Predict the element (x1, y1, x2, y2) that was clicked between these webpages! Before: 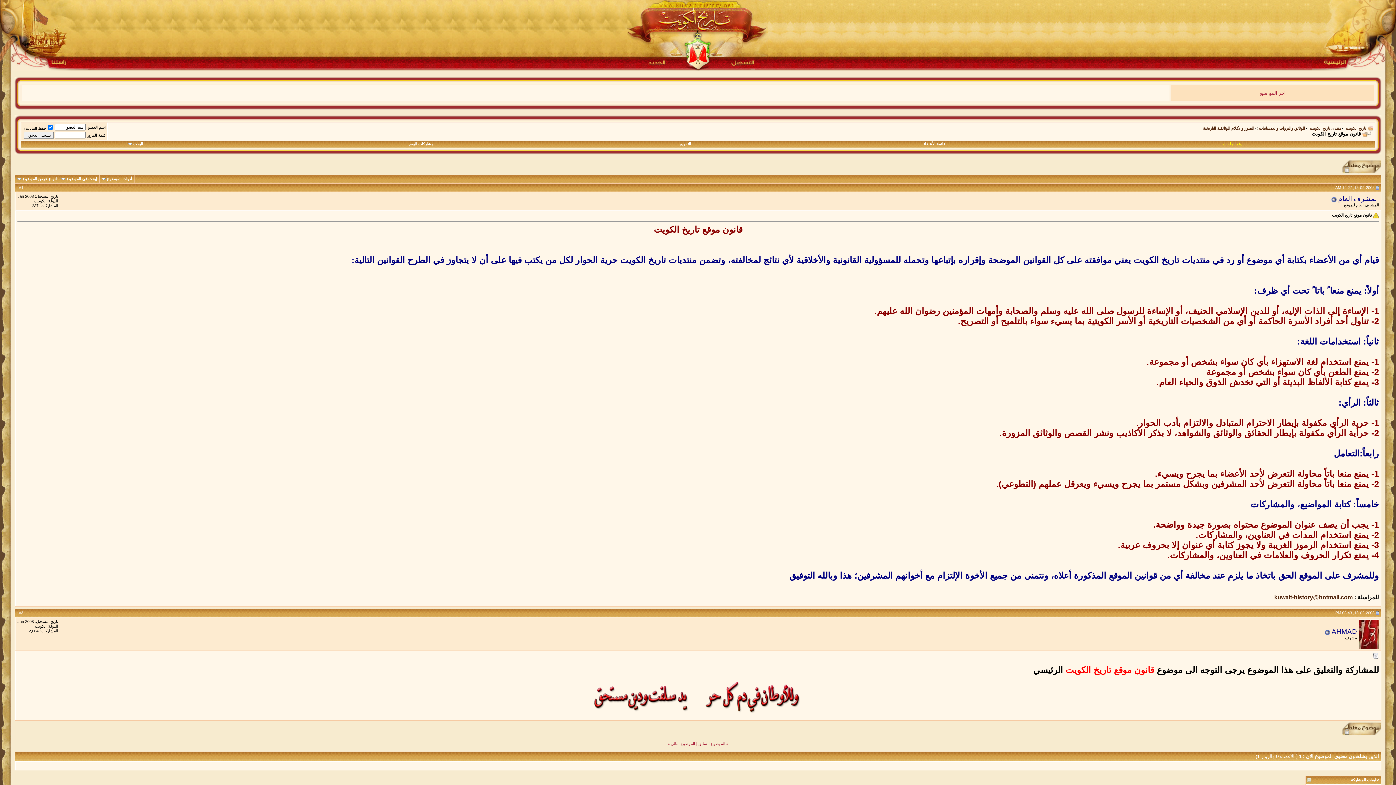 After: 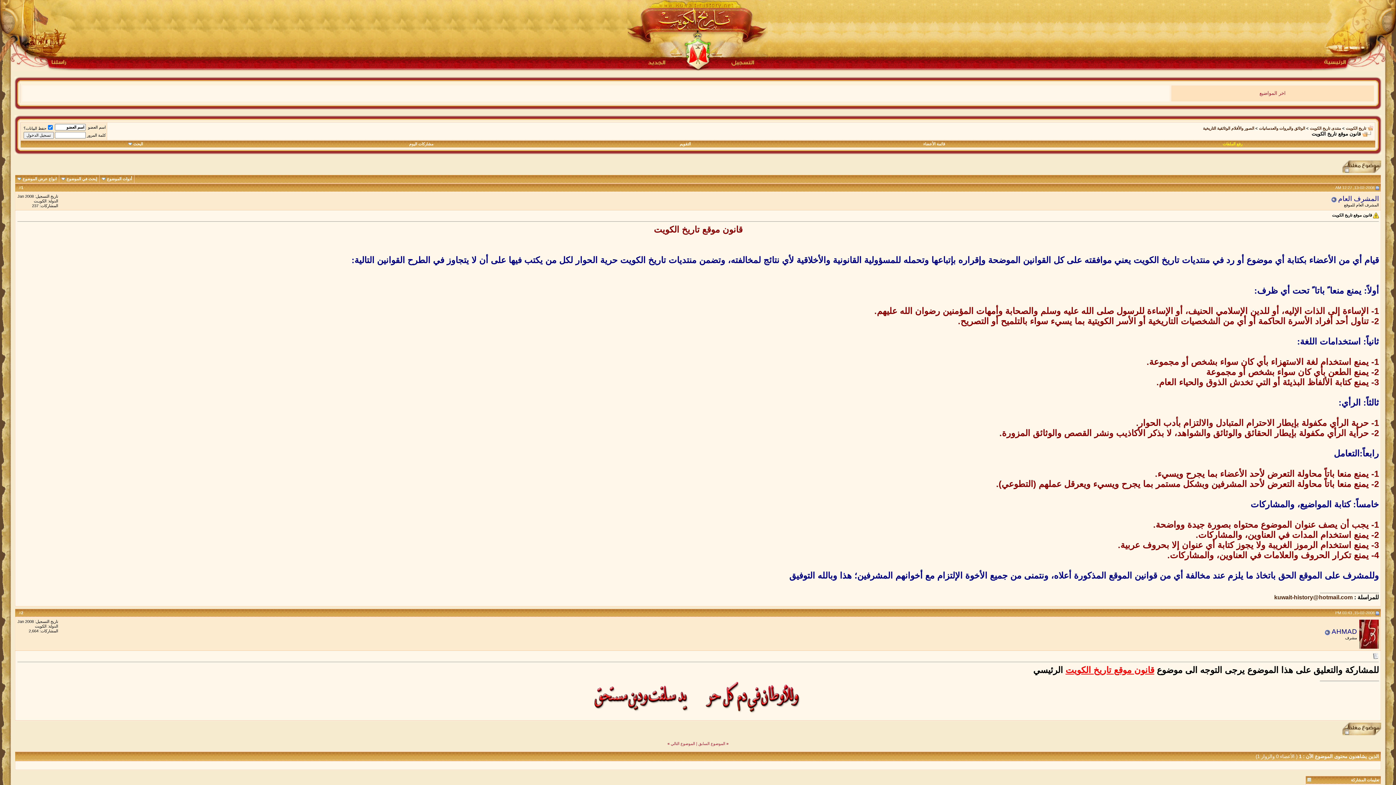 Action: bbox: (1065, 665, 1154, 675) label: قانون موقع تاريخ الكويت